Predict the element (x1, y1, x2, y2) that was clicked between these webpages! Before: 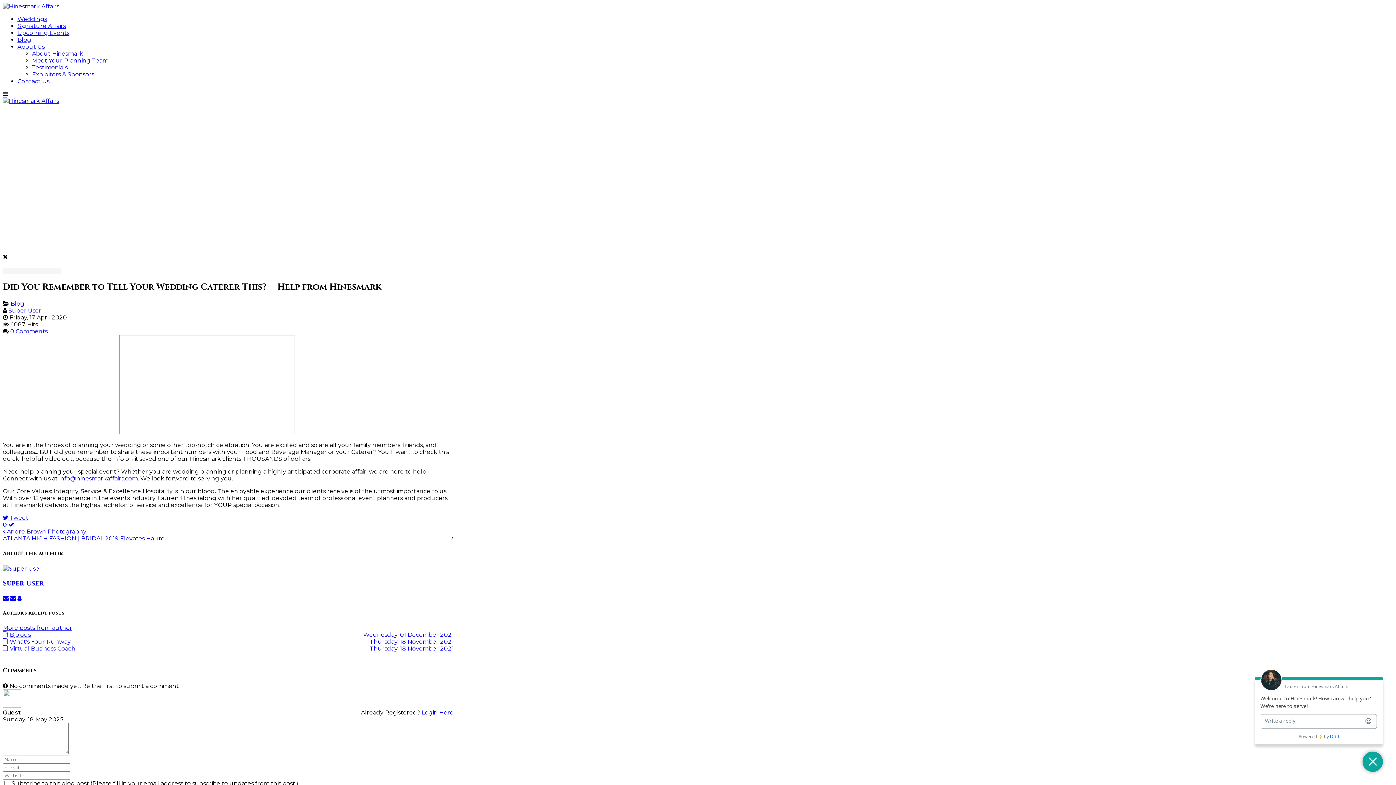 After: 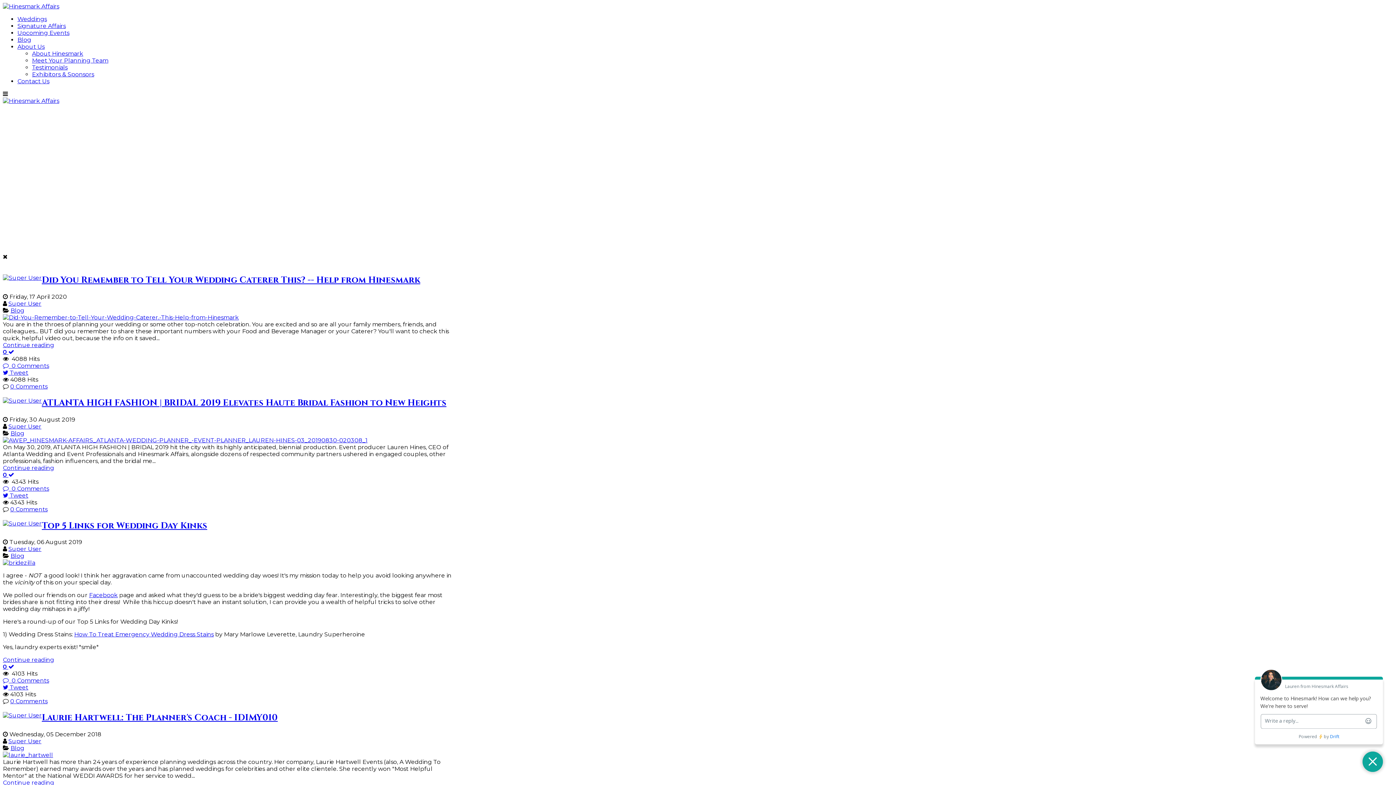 Action: bbox: (10, 300, 24, 307) label: Blog